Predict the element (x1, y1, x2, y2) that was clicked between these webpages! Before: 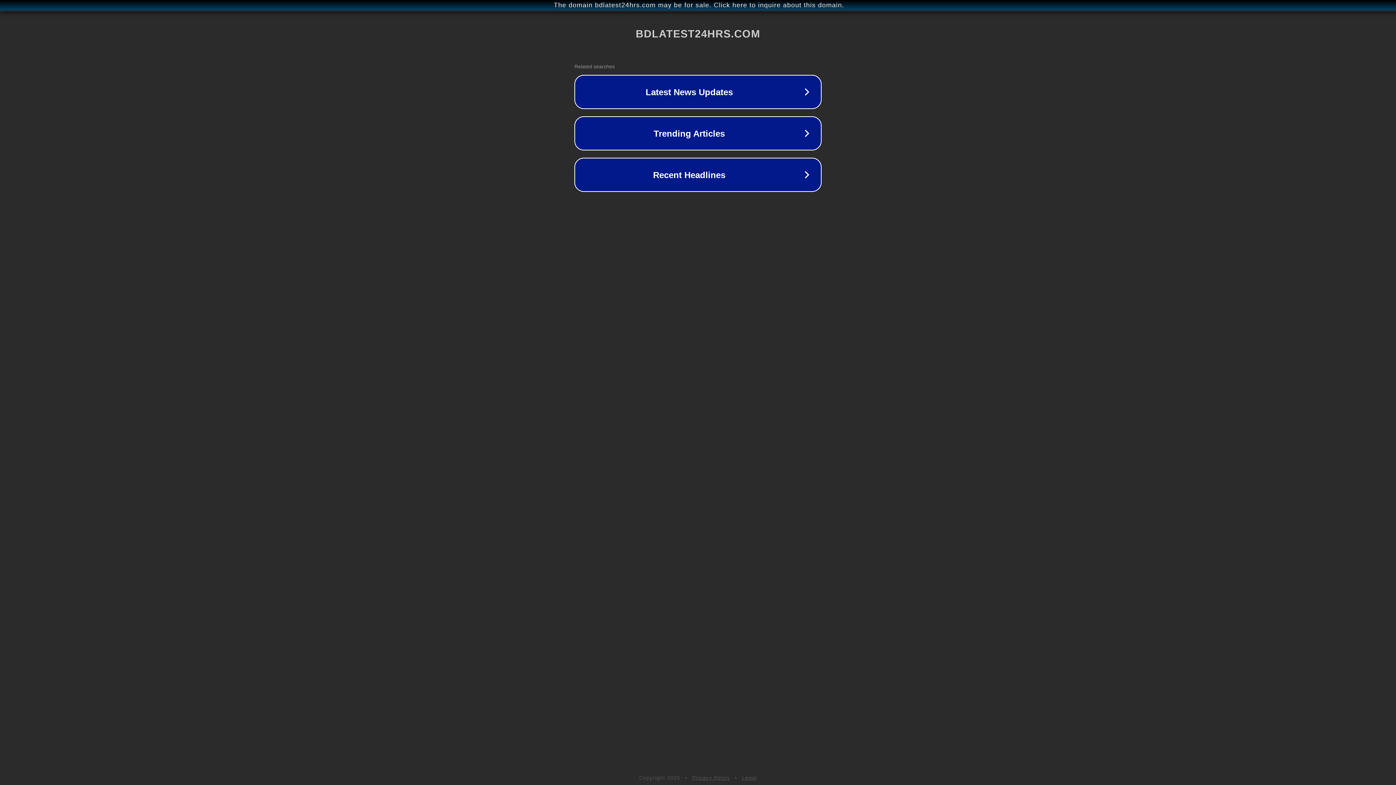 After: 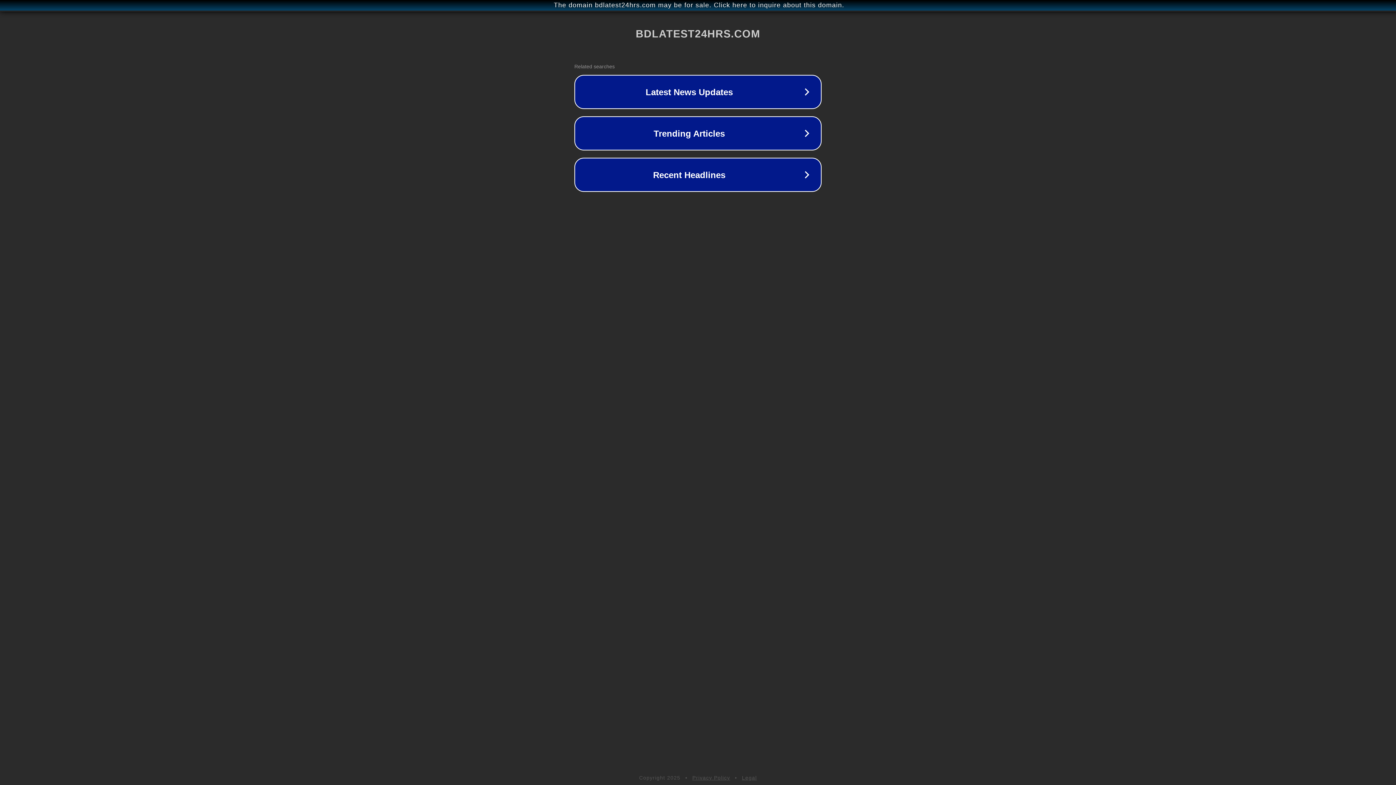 Action: label: Privacy Policy bbox: (692, 775, 730, 781)